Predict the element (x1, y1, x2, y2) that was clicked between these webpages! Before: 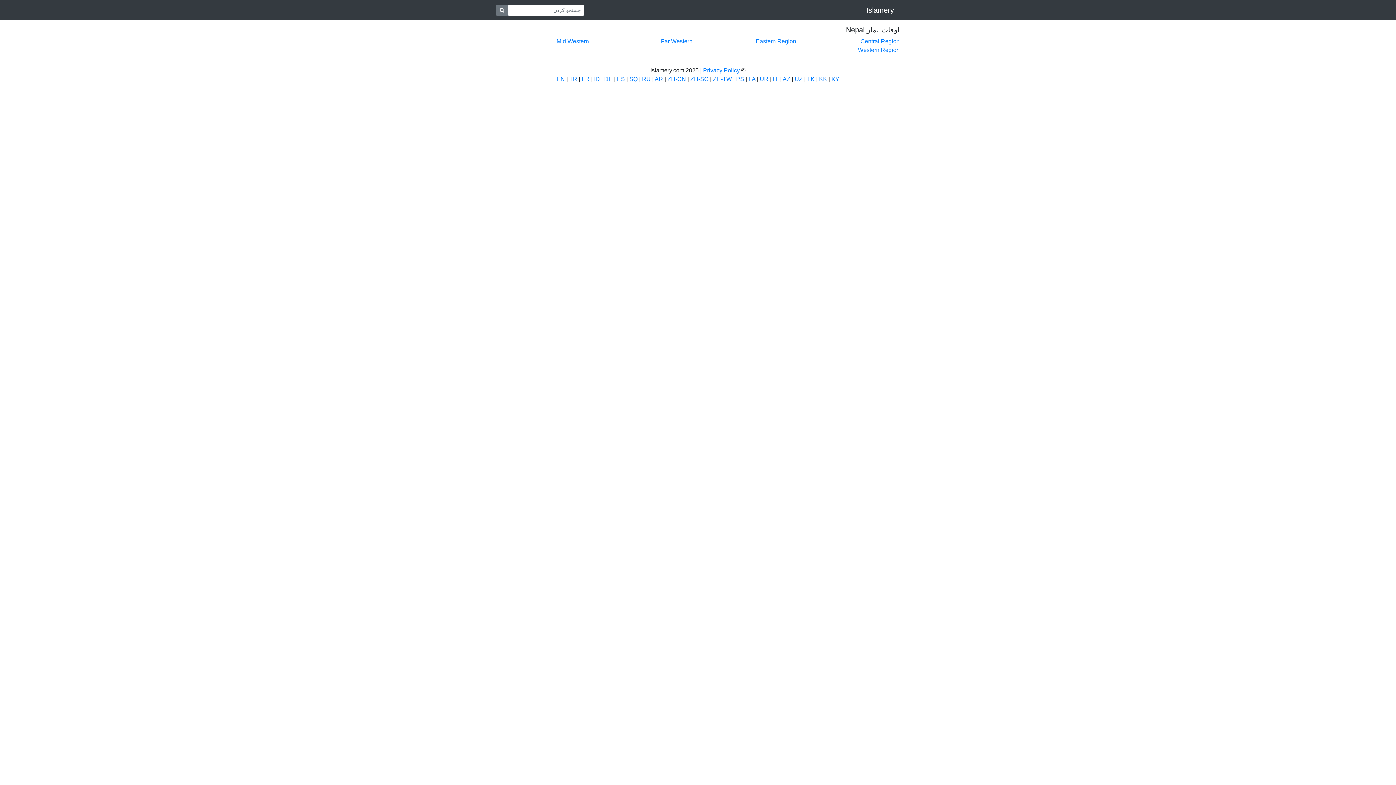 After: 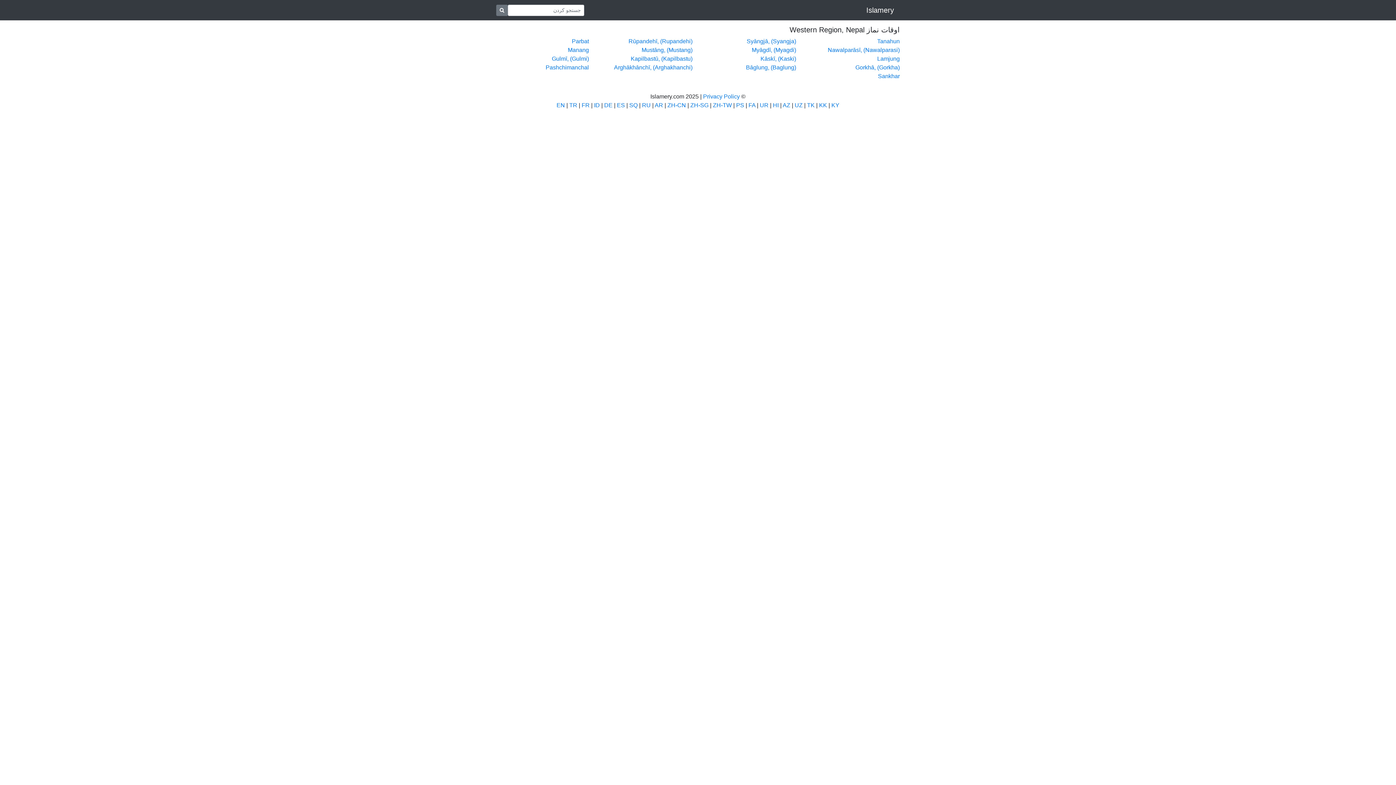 Action: label: Western Region bbox: (858, 46, 900, 53)